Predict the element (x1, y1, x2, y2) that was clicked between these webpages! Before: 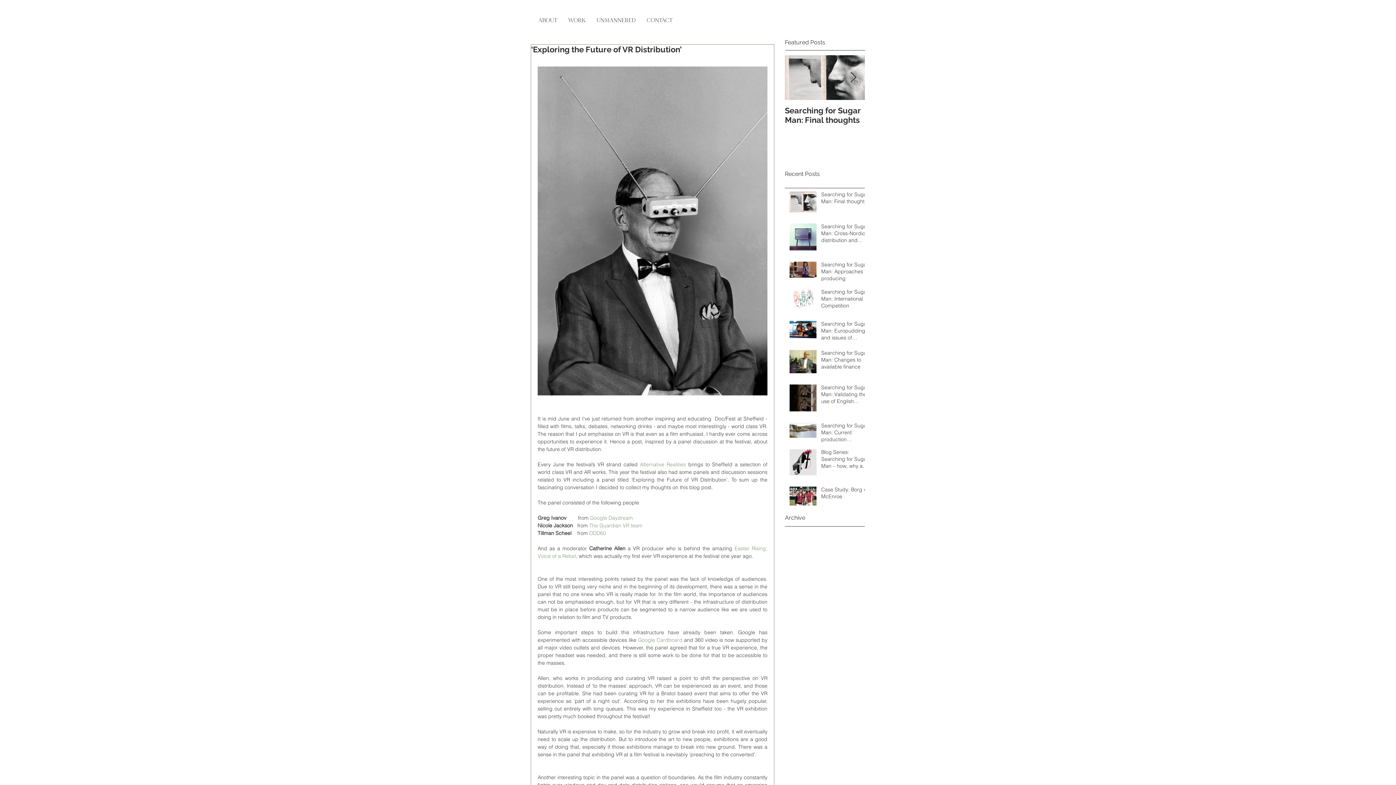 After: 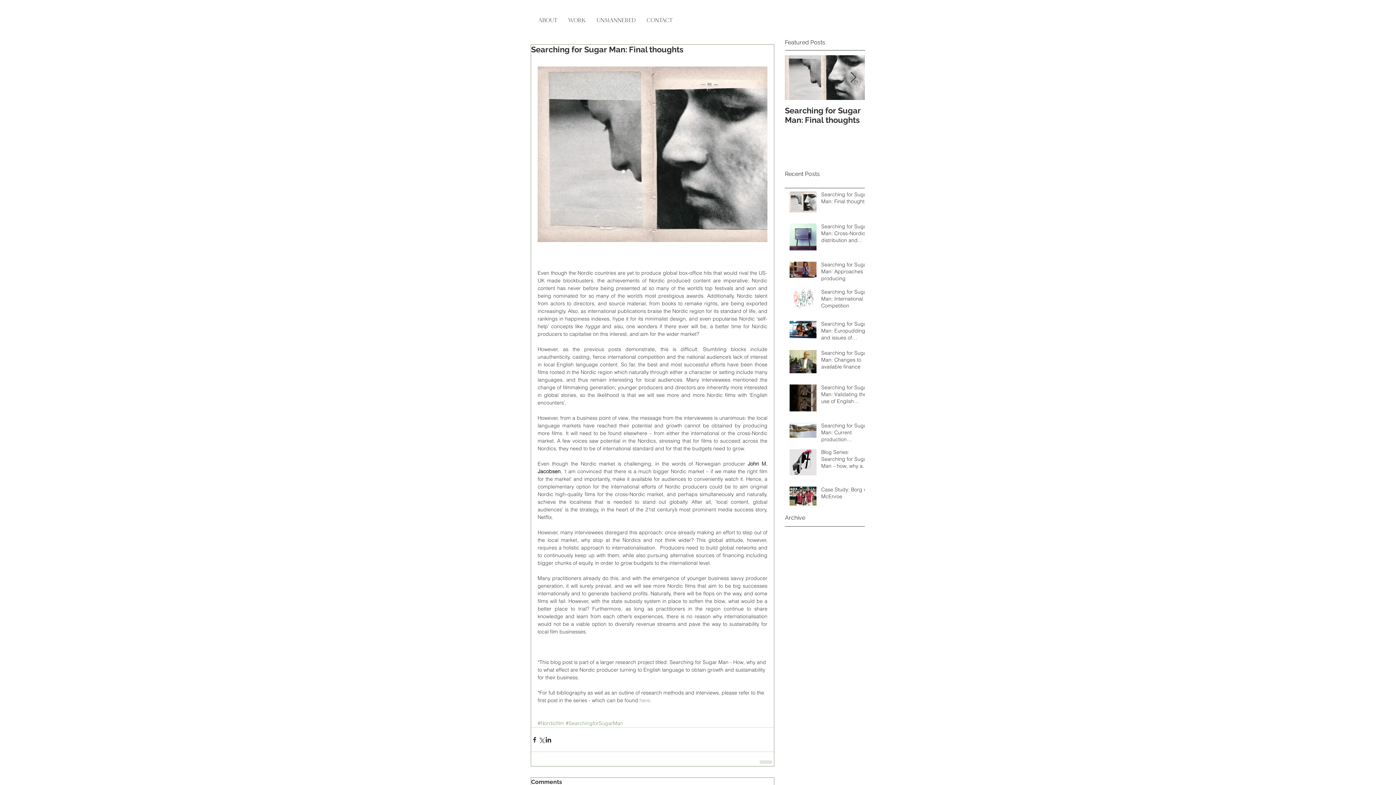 Action: bbox: (821, 191, 869, 207) label: Searching for Sugar Man: Final thoughts